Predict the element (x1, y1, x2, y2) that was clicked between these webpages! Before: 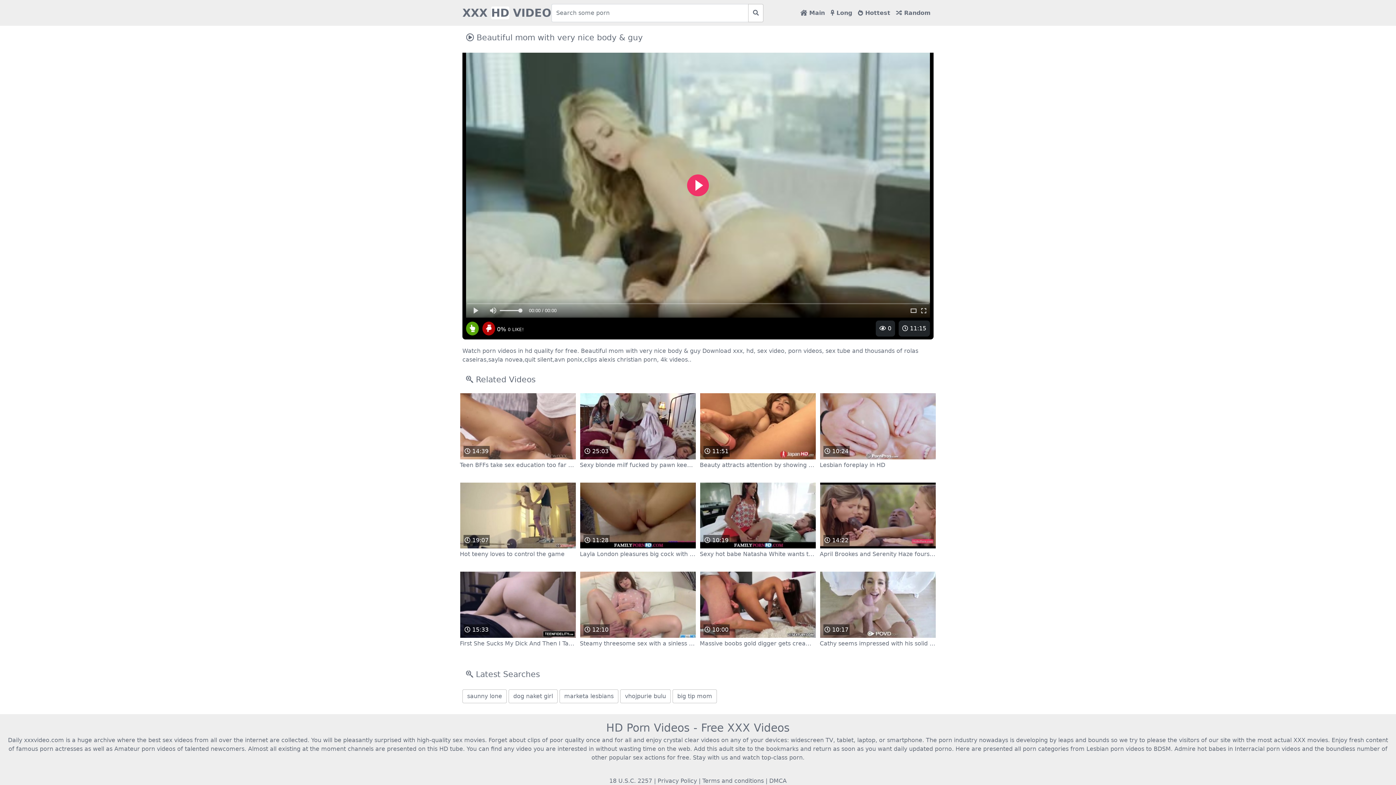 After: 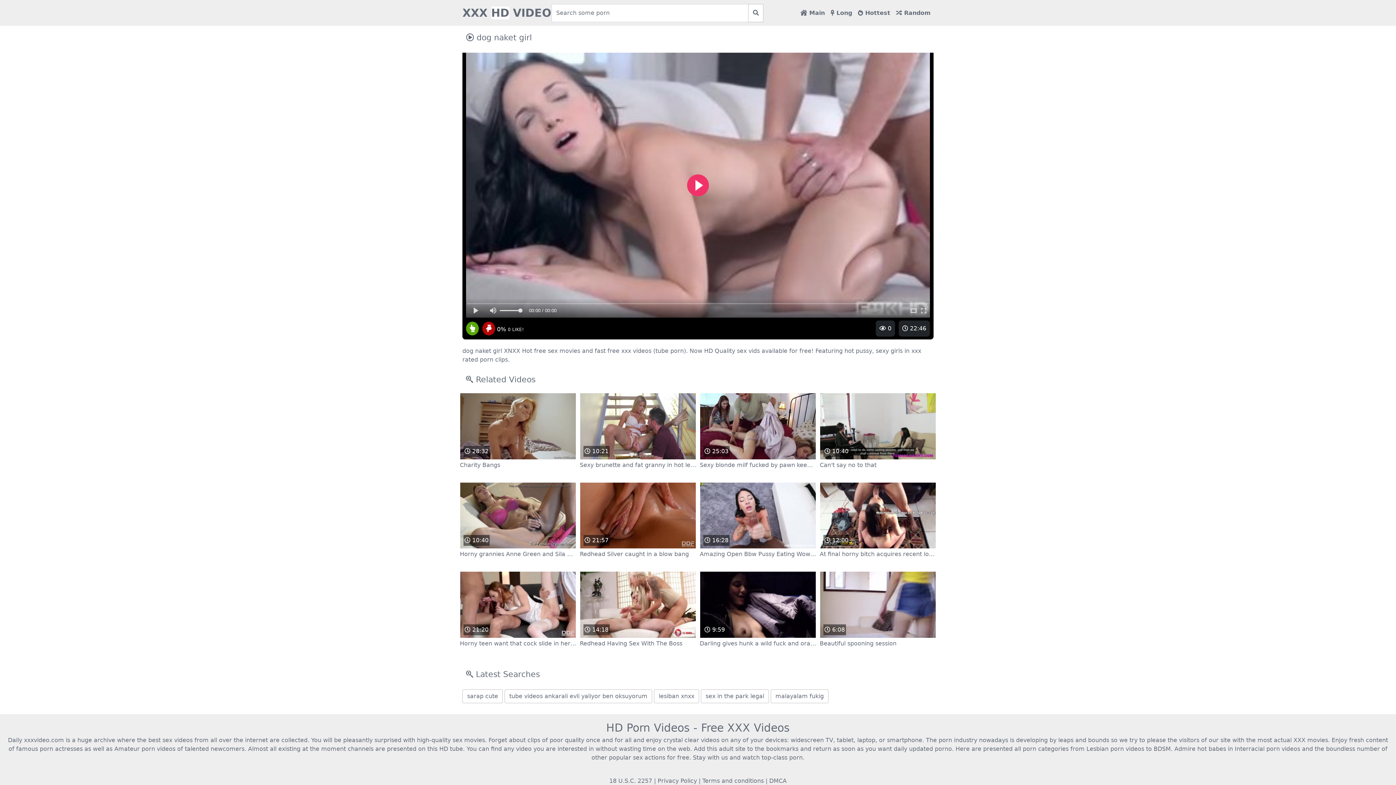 Action: bbox: (508, 689, 557, 703) label: dog naket girl